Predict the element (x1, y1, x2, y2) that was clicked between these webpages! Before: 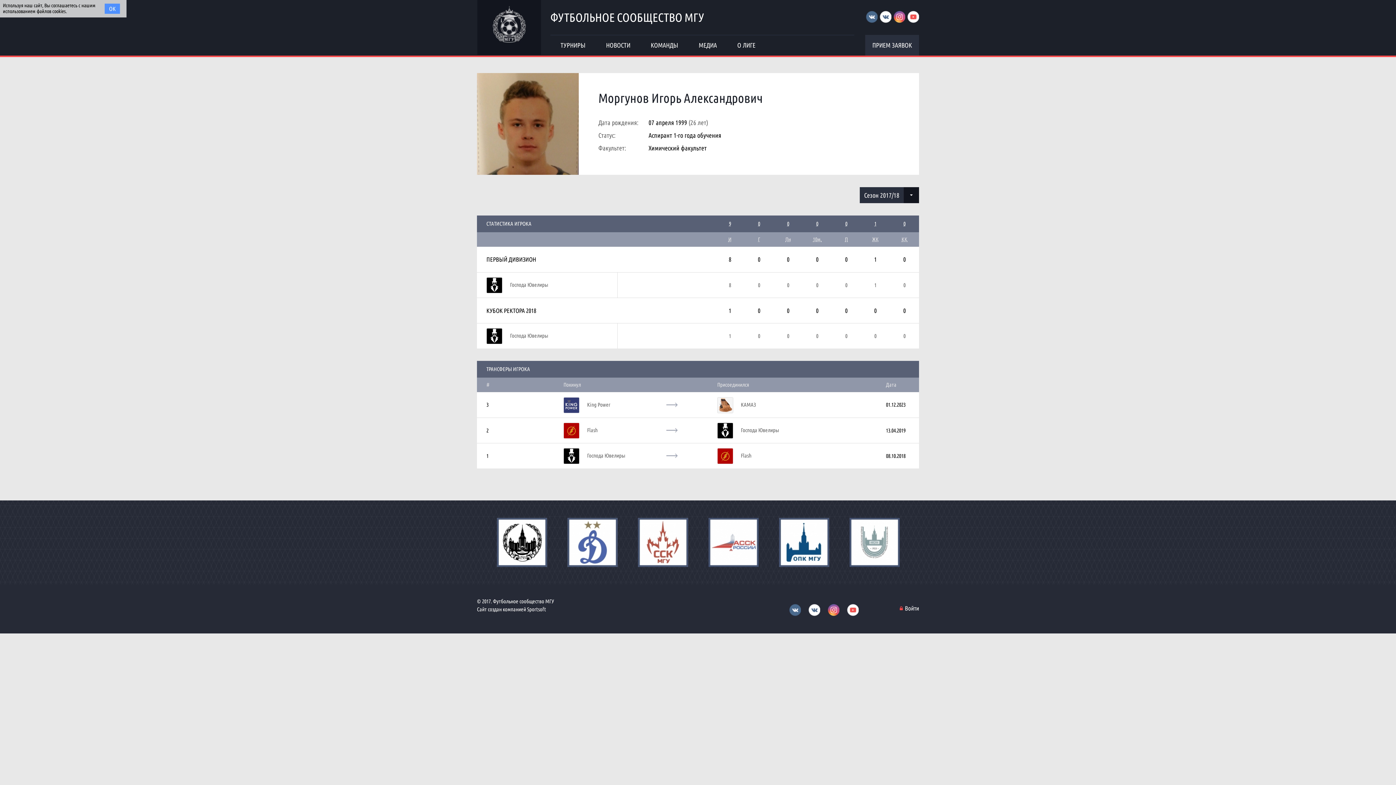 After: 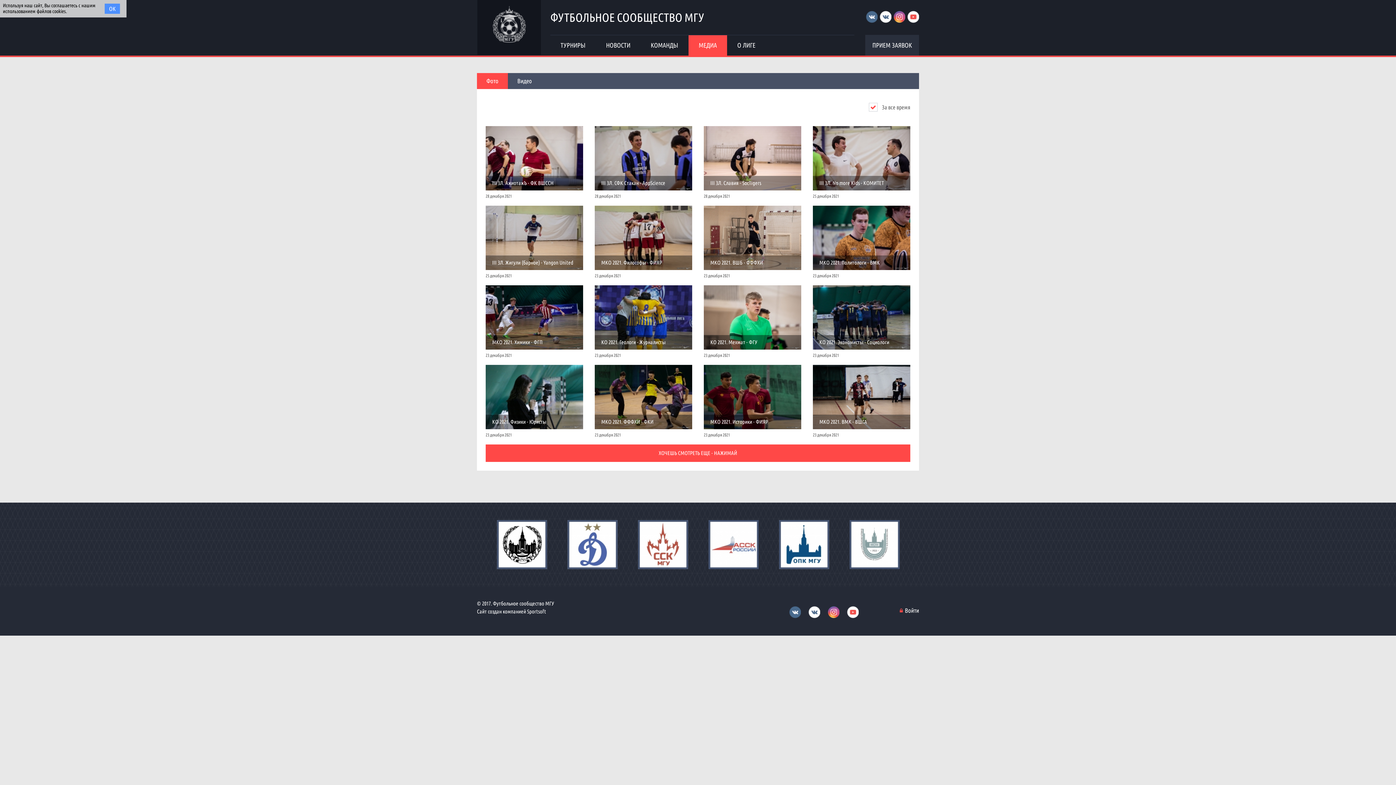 Action: label: МЕДИА bbox: (688, 35, 727, 55)